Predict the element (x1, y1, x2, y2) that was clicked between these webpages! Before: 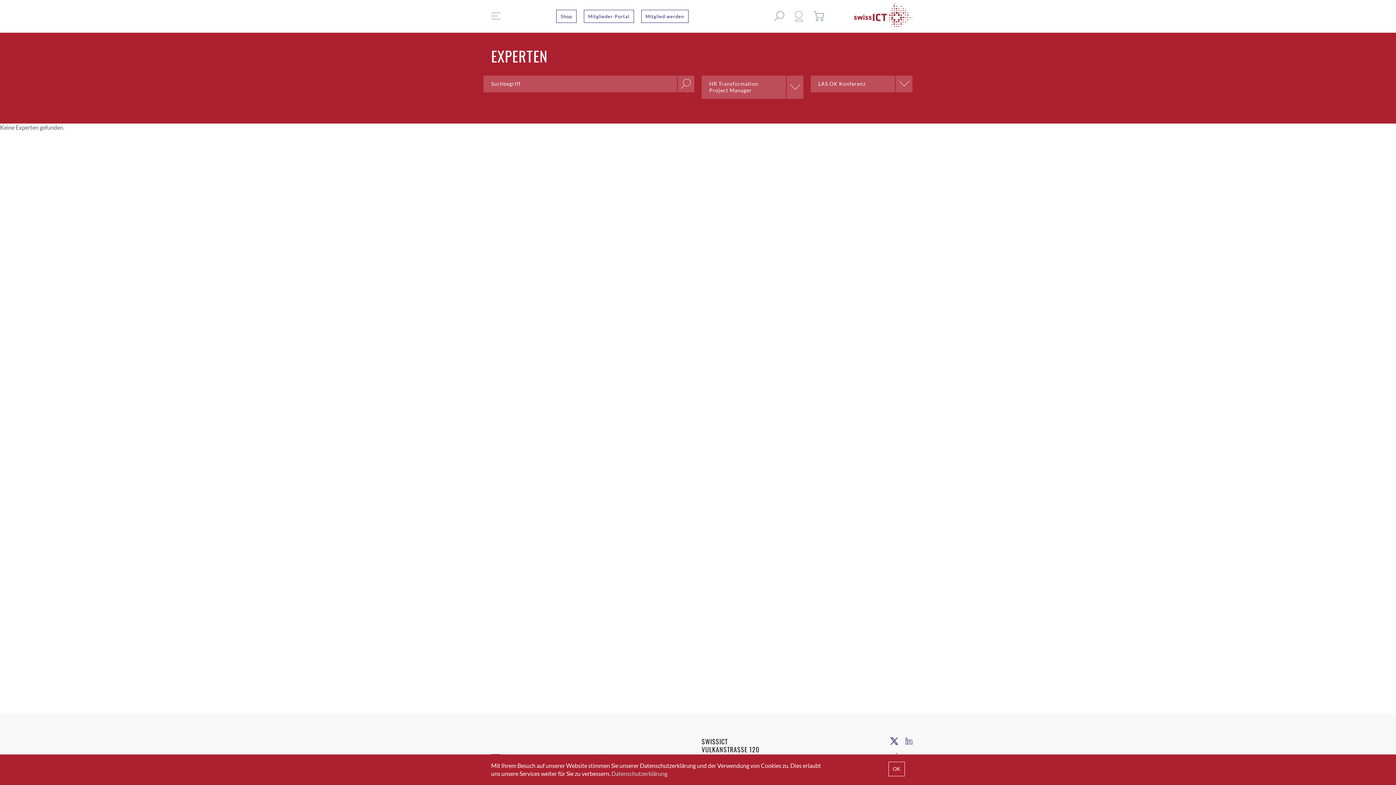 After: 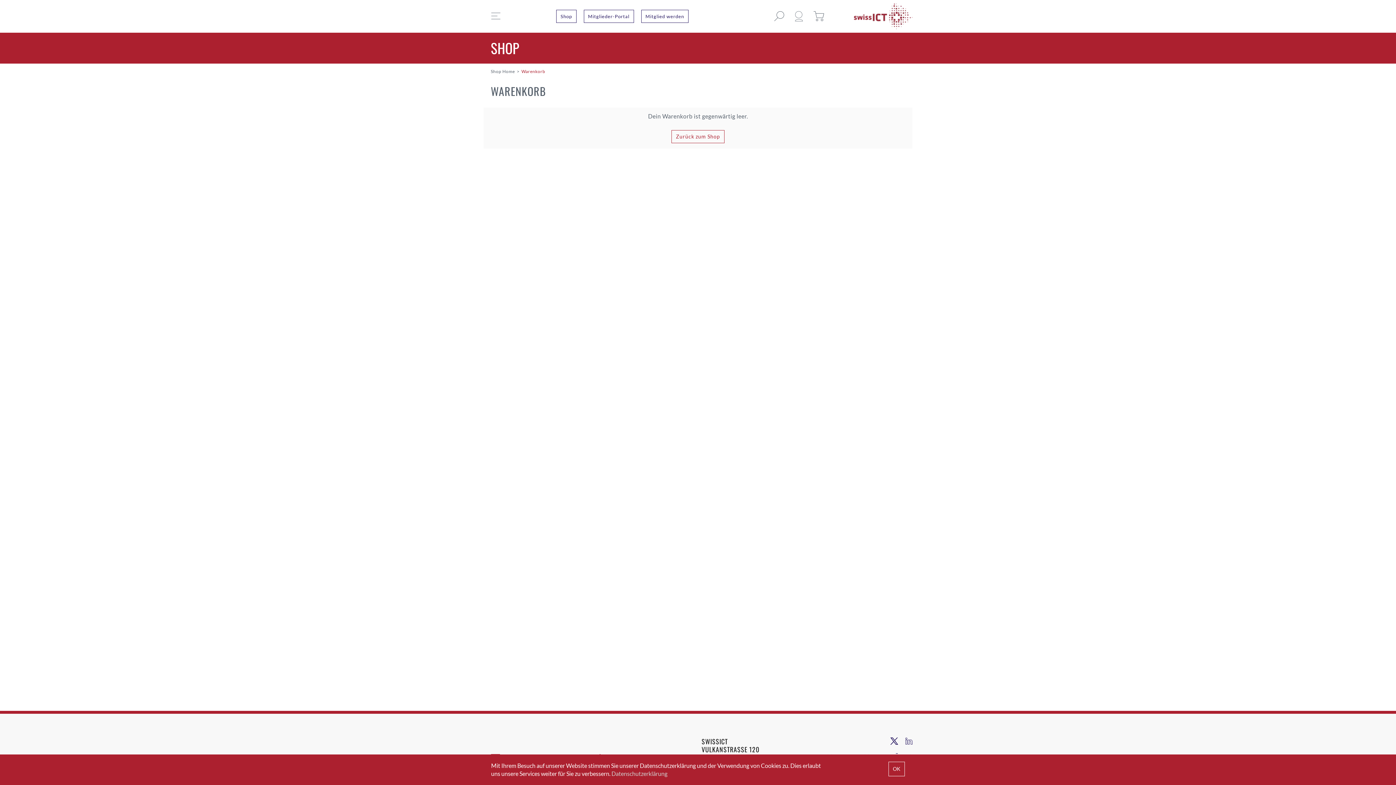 Action: bbox: (813, 11, 824, 21)